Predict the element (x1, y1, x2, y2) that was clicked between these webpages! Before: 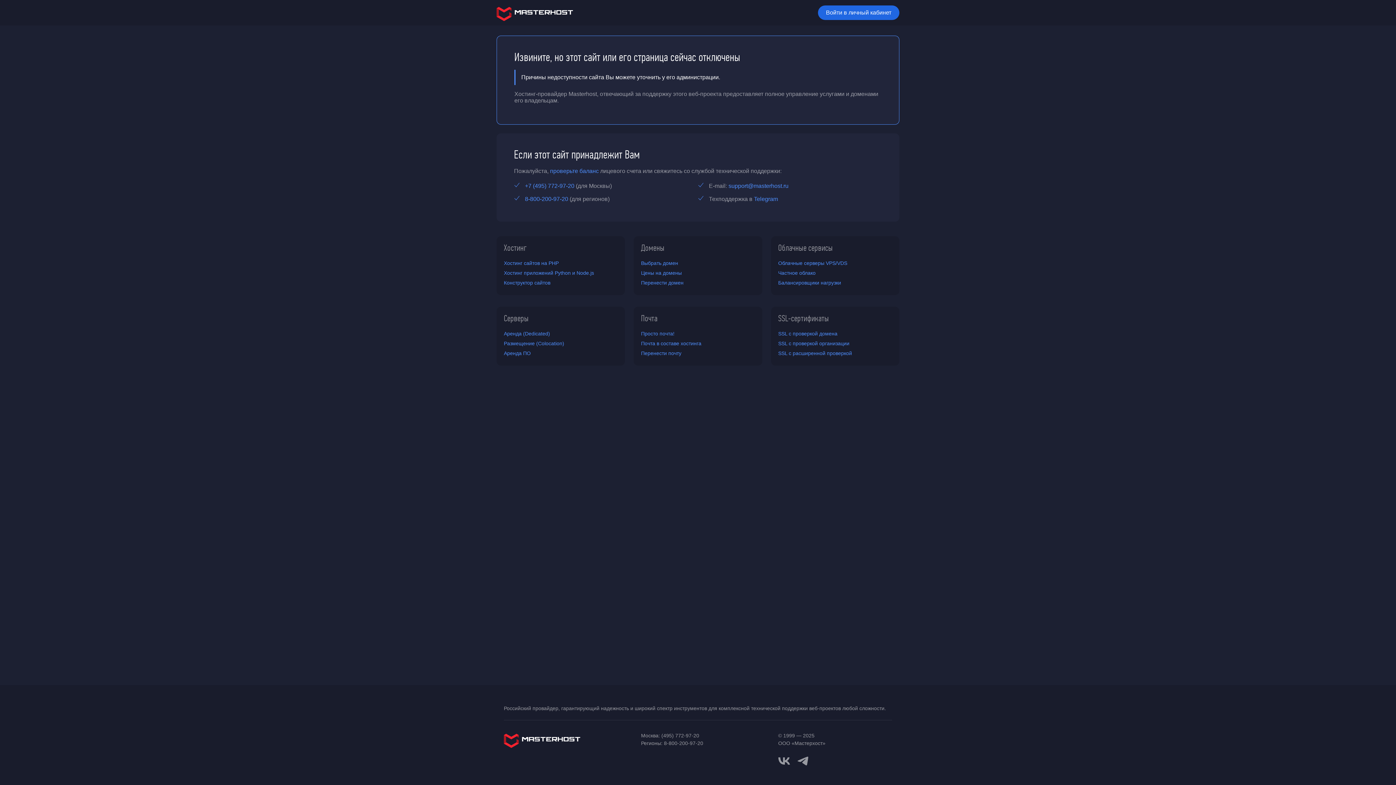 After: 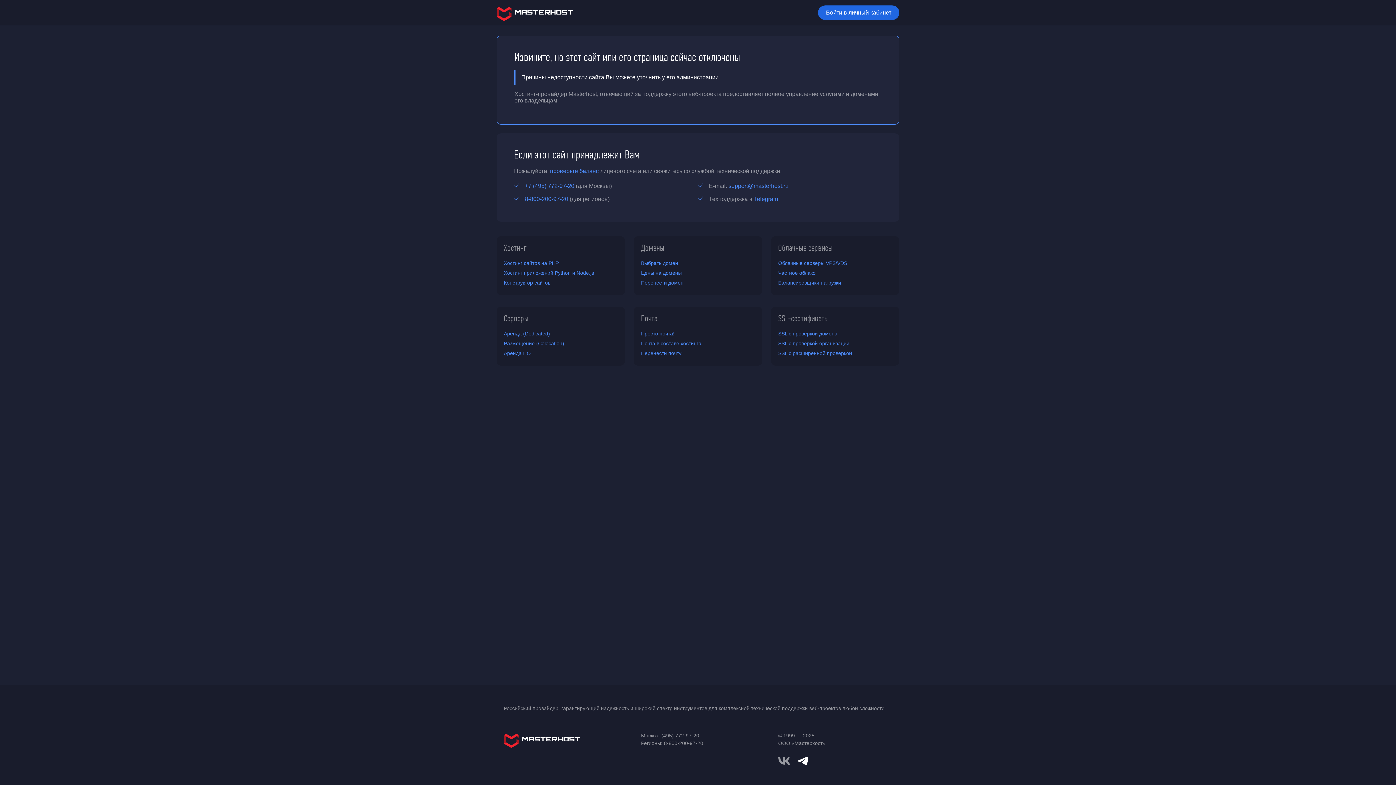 Action: bbox: (797, 753, 808, 768) label: telegram